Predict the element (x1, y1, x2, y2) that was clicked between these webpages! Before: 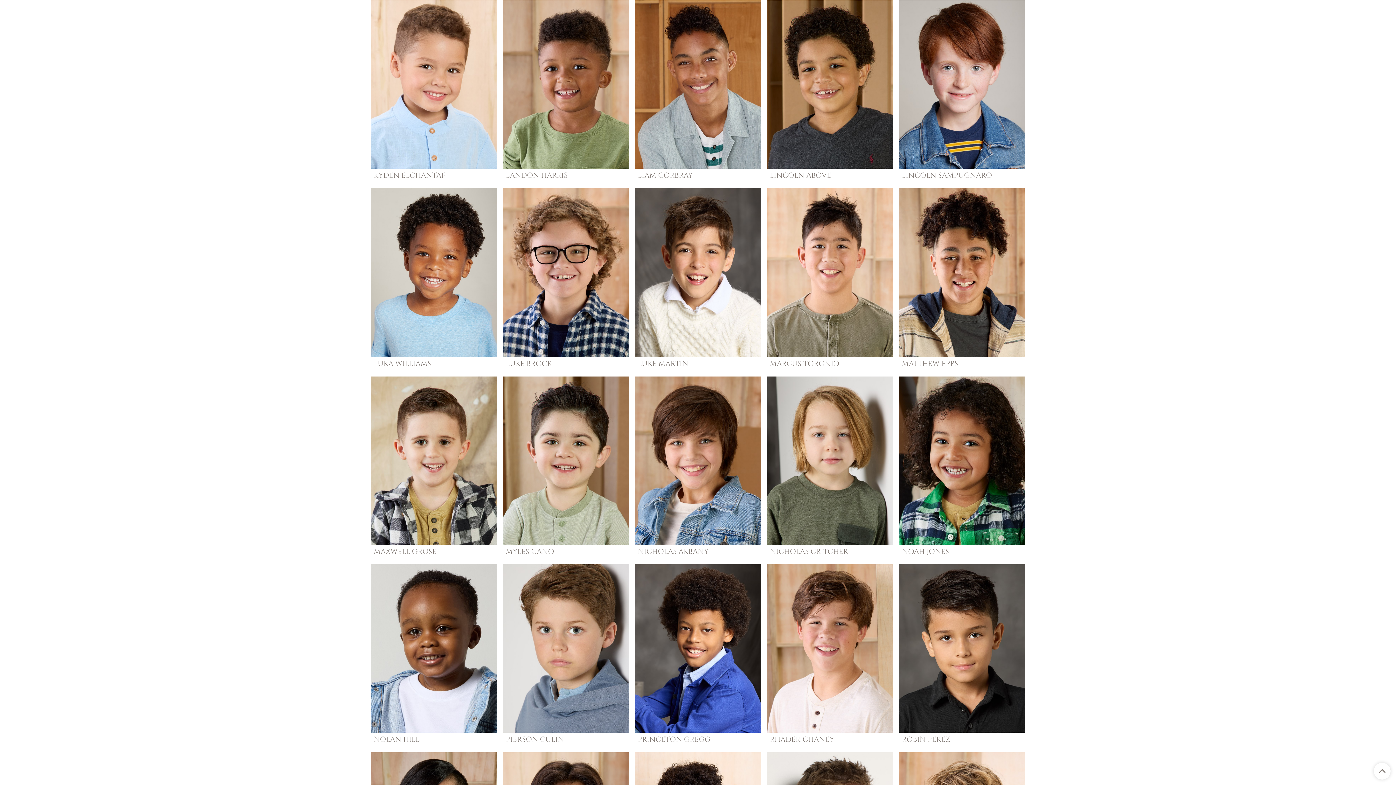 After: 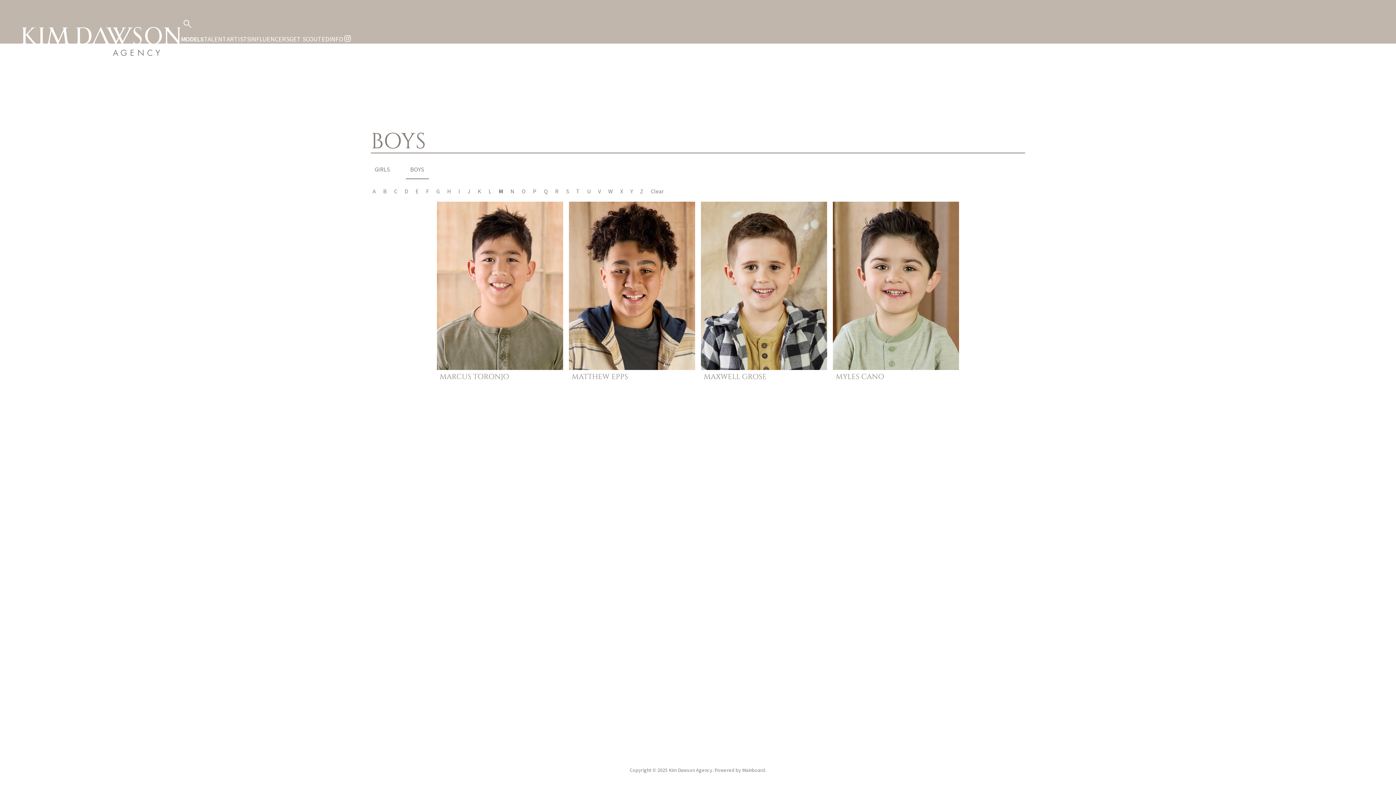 Action: bbox: (497, 186, 505, 196) label: M